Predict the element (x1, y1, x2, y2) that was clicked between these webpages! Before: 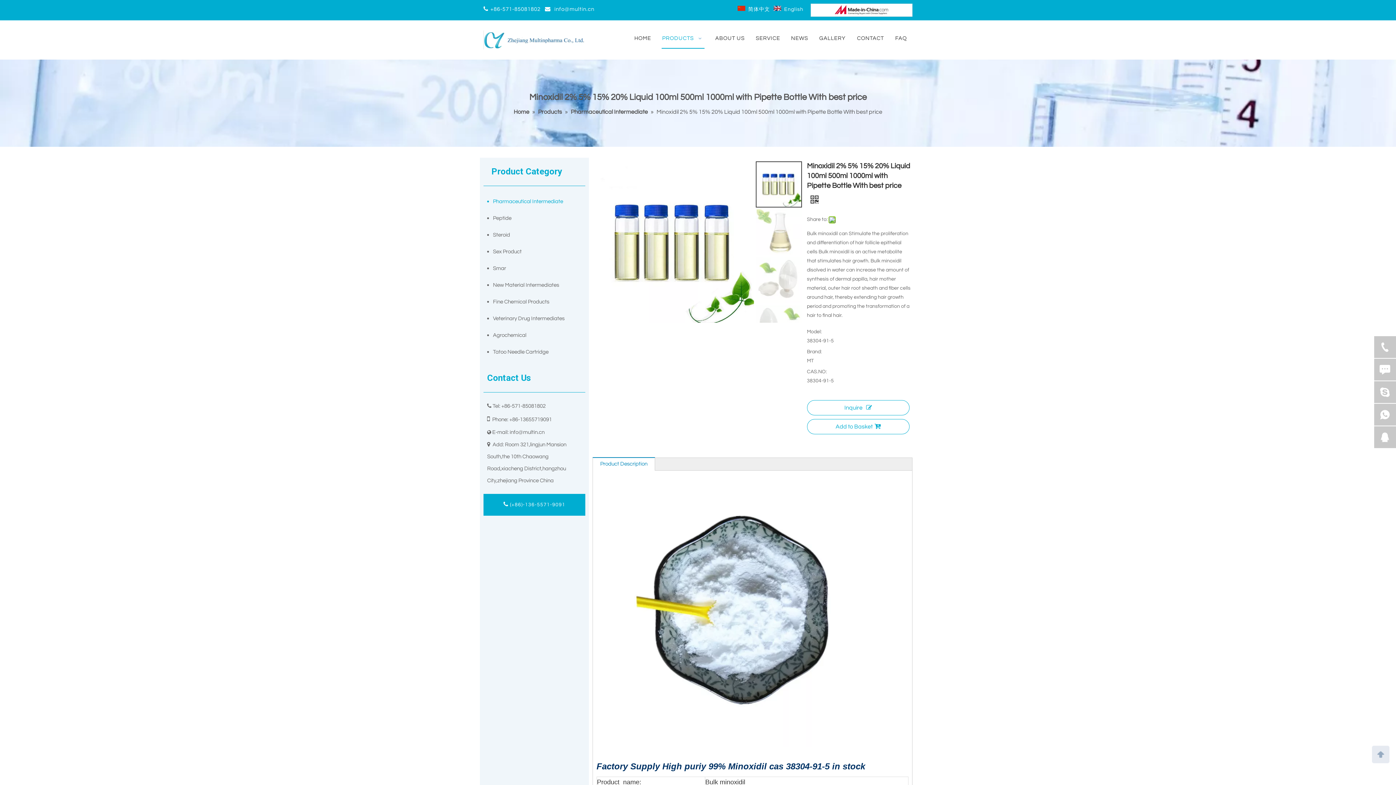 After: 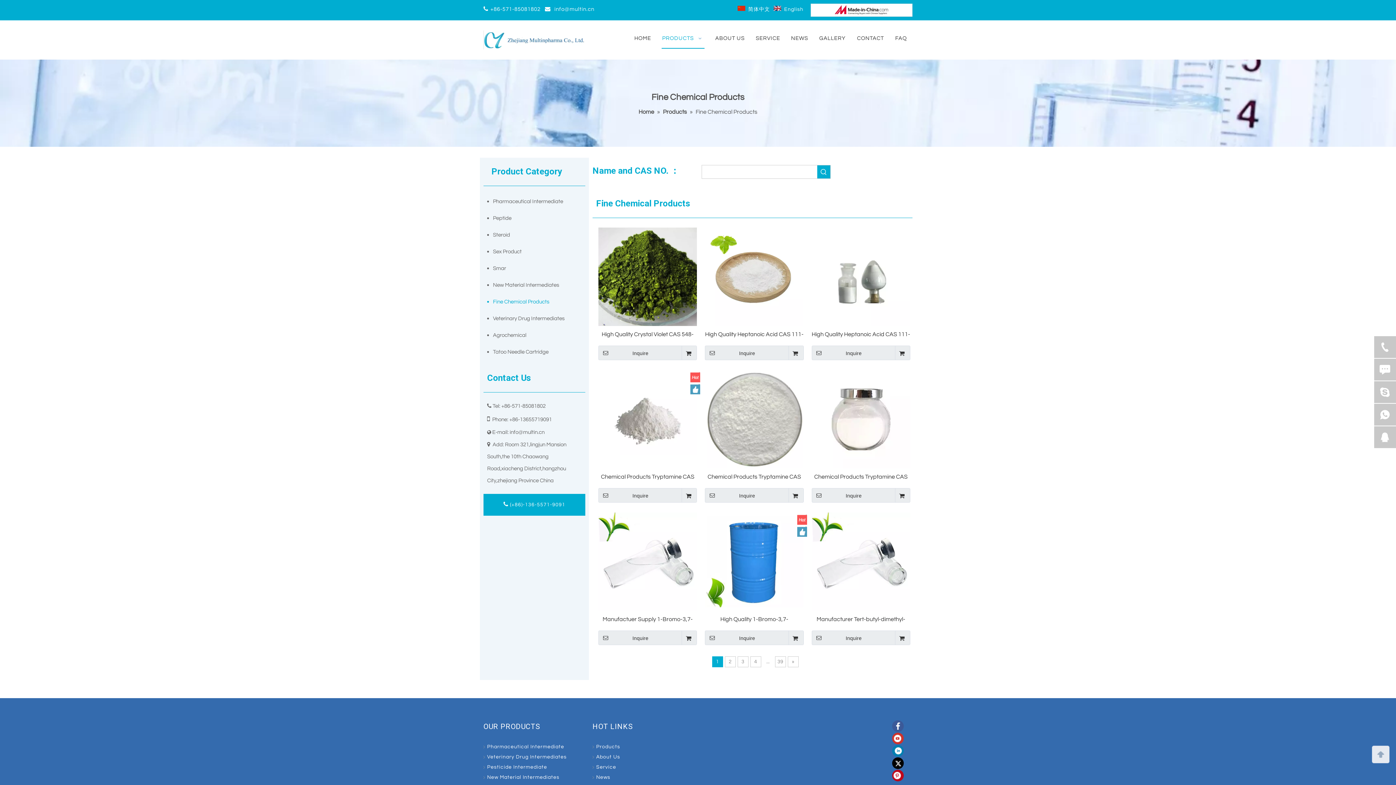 Action: bbox: (487, 293, 585, 310) label: Fine Chemical Products